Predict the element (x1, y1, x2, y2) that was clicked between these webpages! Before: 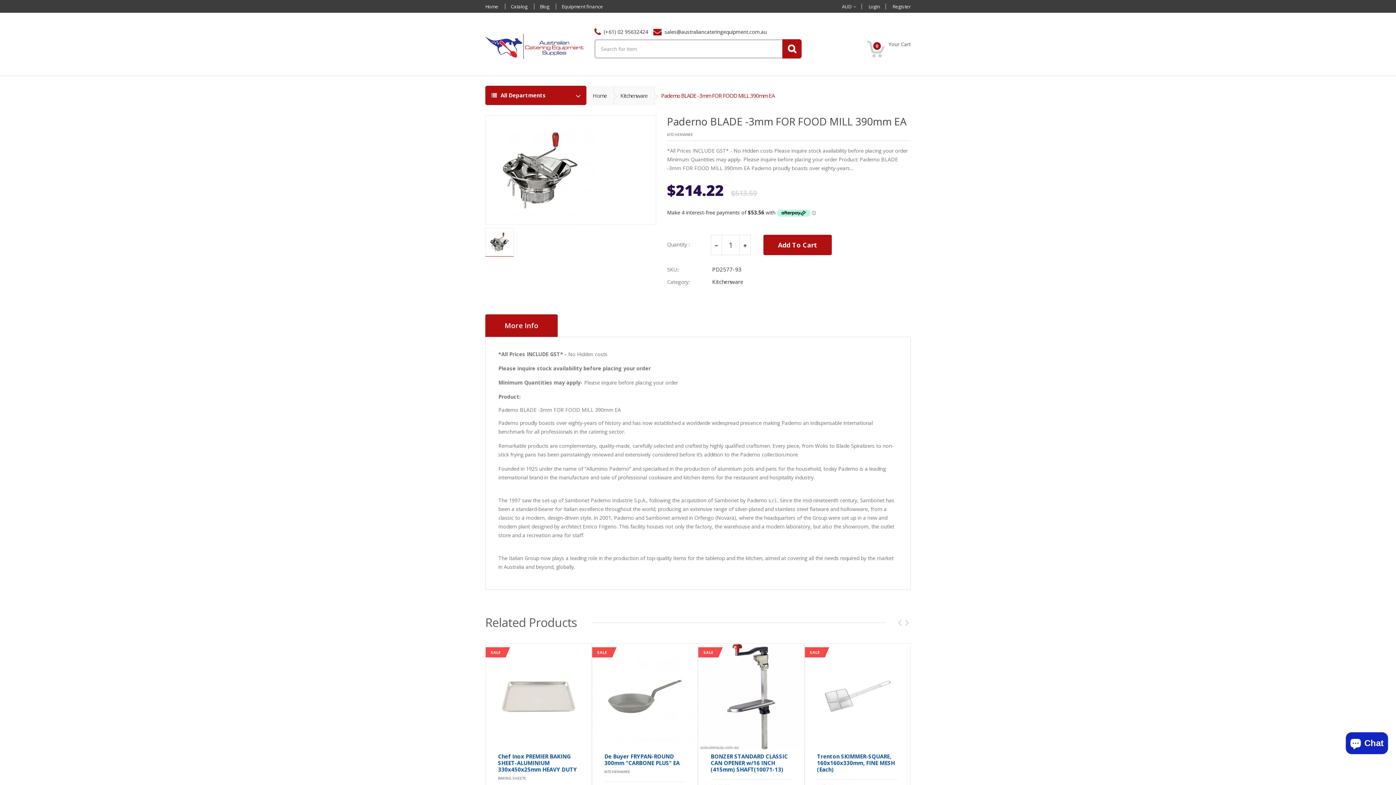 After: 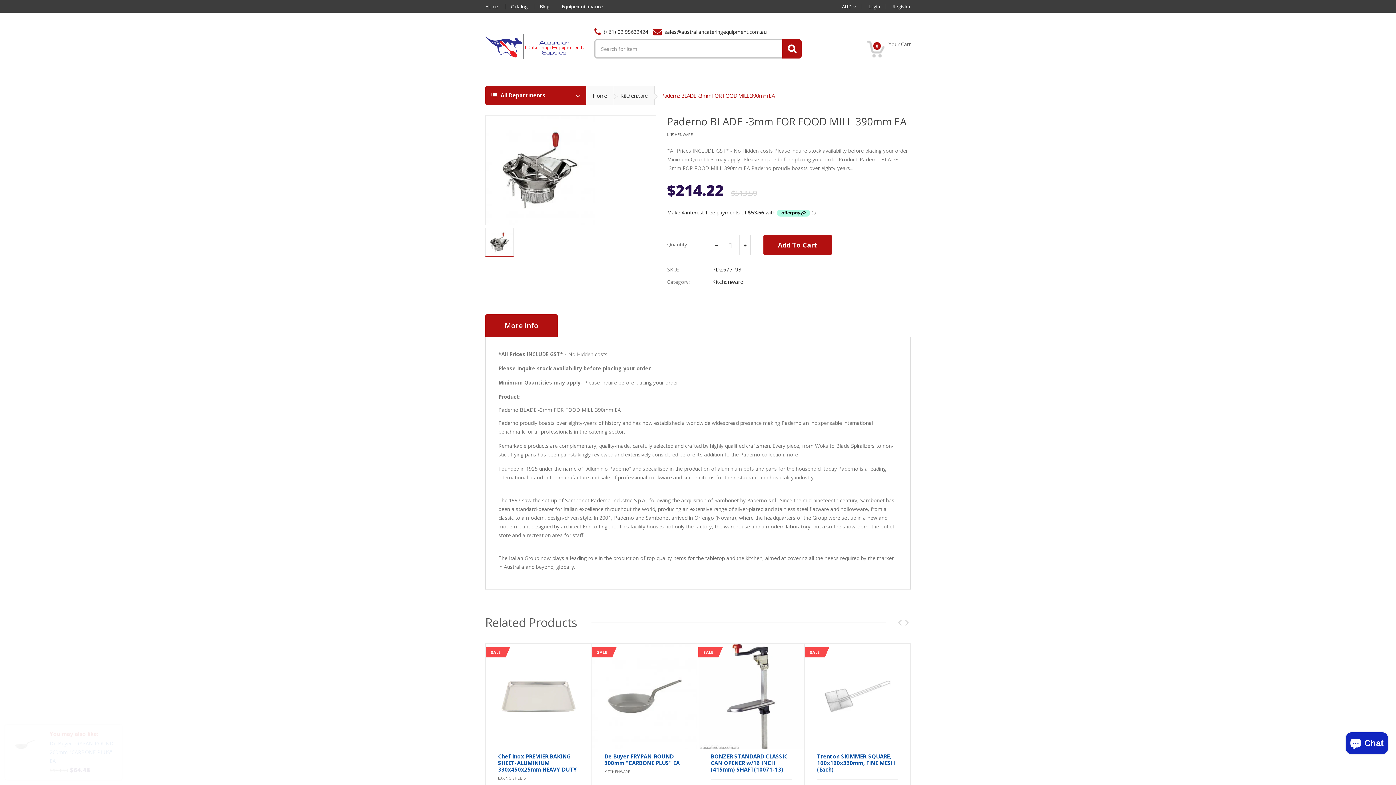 Action: bbox: (0, 766, 15, 781)